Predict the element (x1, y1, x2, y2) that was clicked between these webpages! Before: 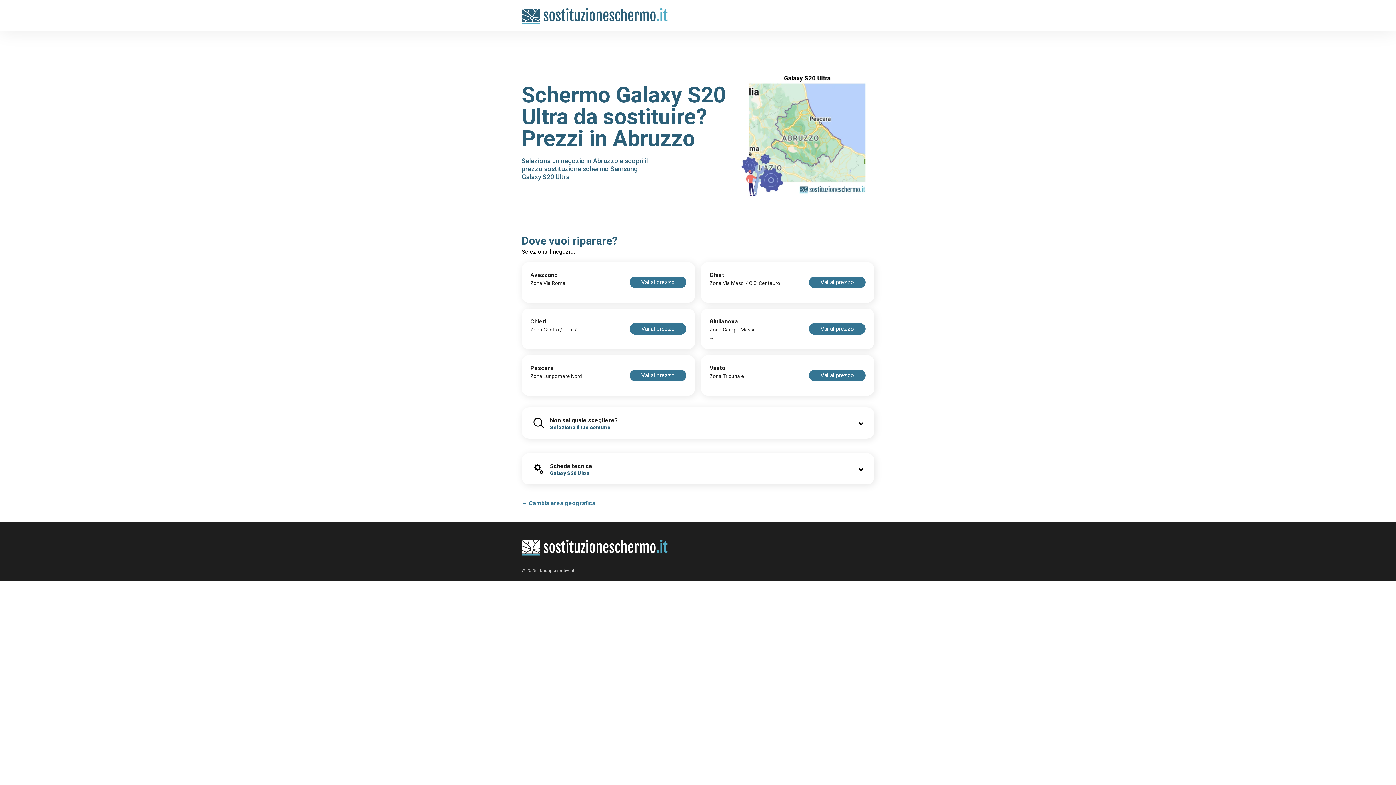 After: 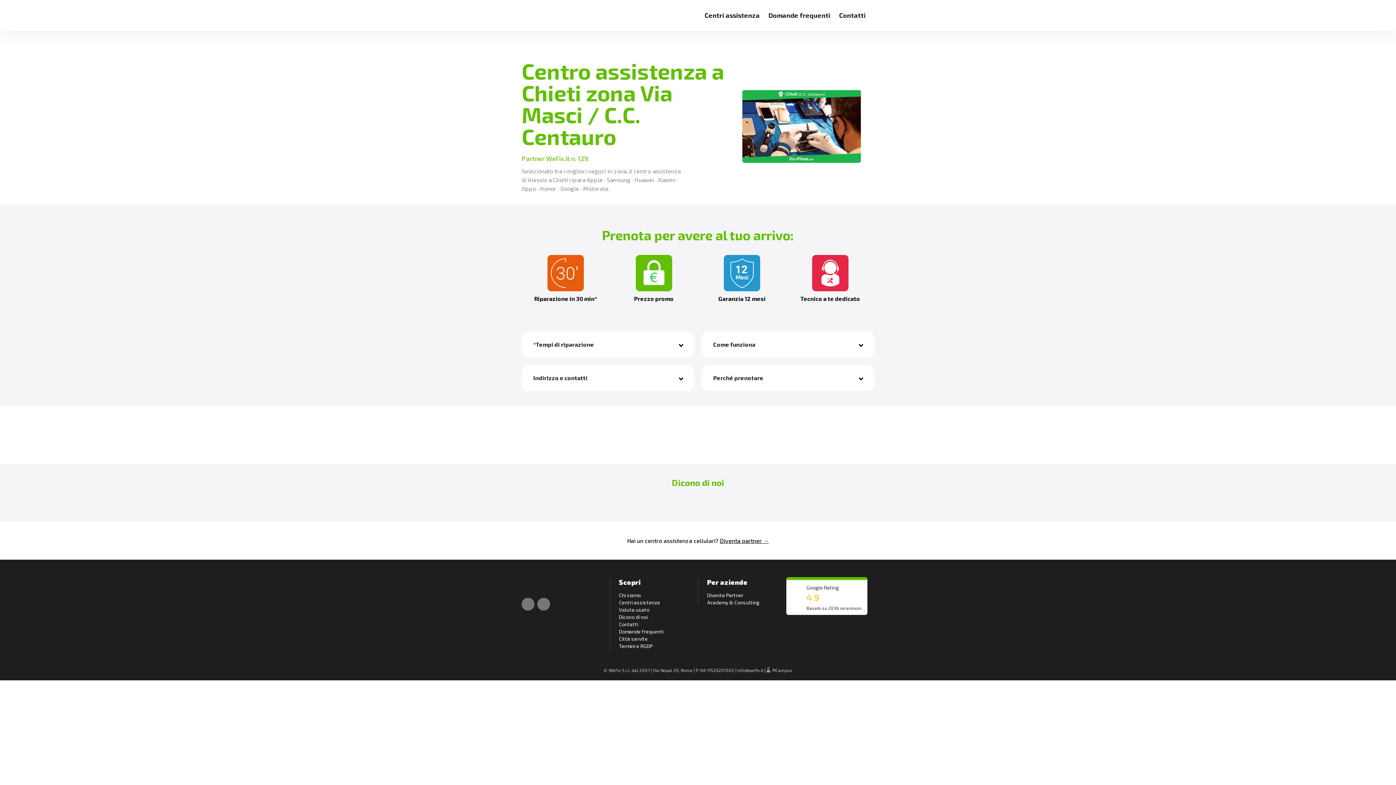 Action: label: Vai al prezzo bbox: (809, 276, 865, 288)